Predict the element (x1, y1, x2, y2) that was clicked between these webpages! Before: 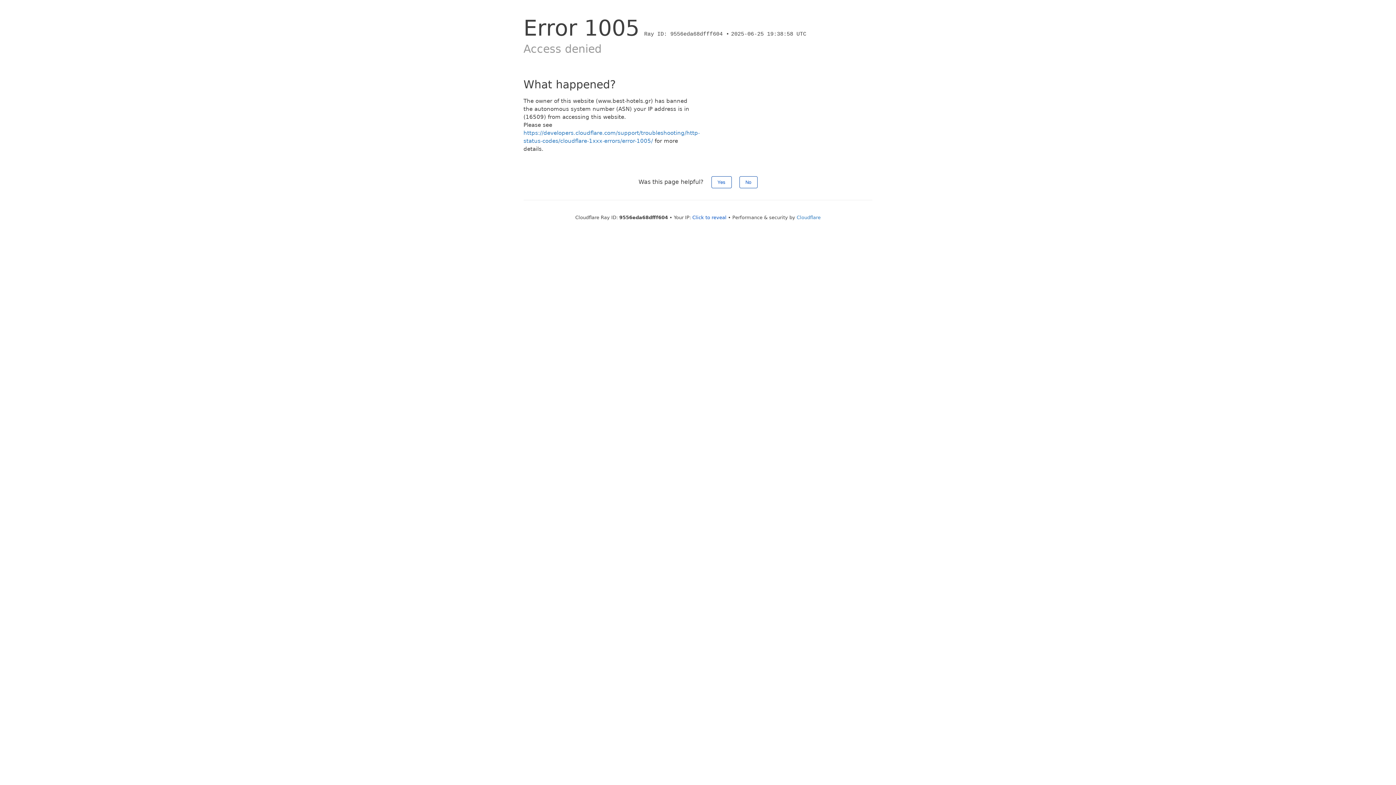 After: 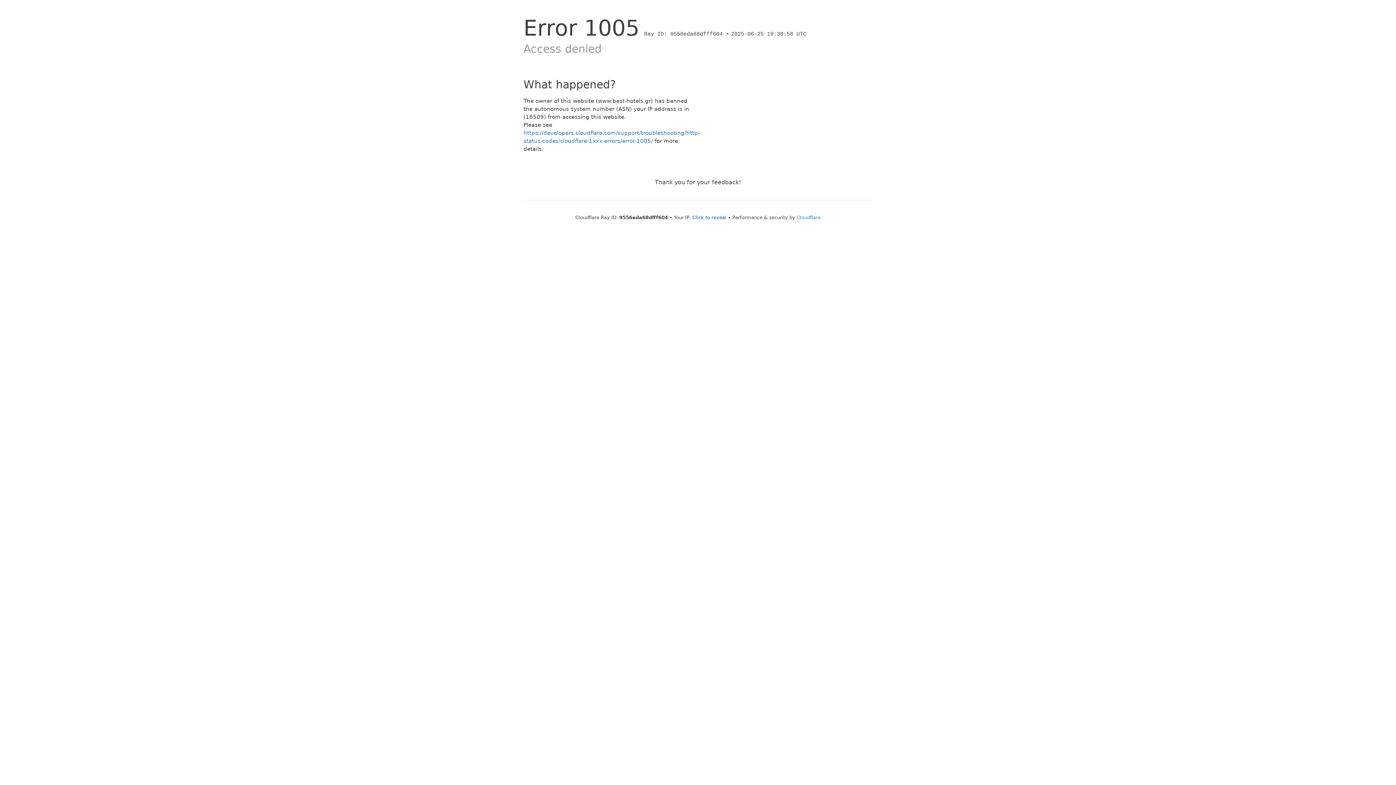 Action: label: No bbox: (739, 176, 757, 188)